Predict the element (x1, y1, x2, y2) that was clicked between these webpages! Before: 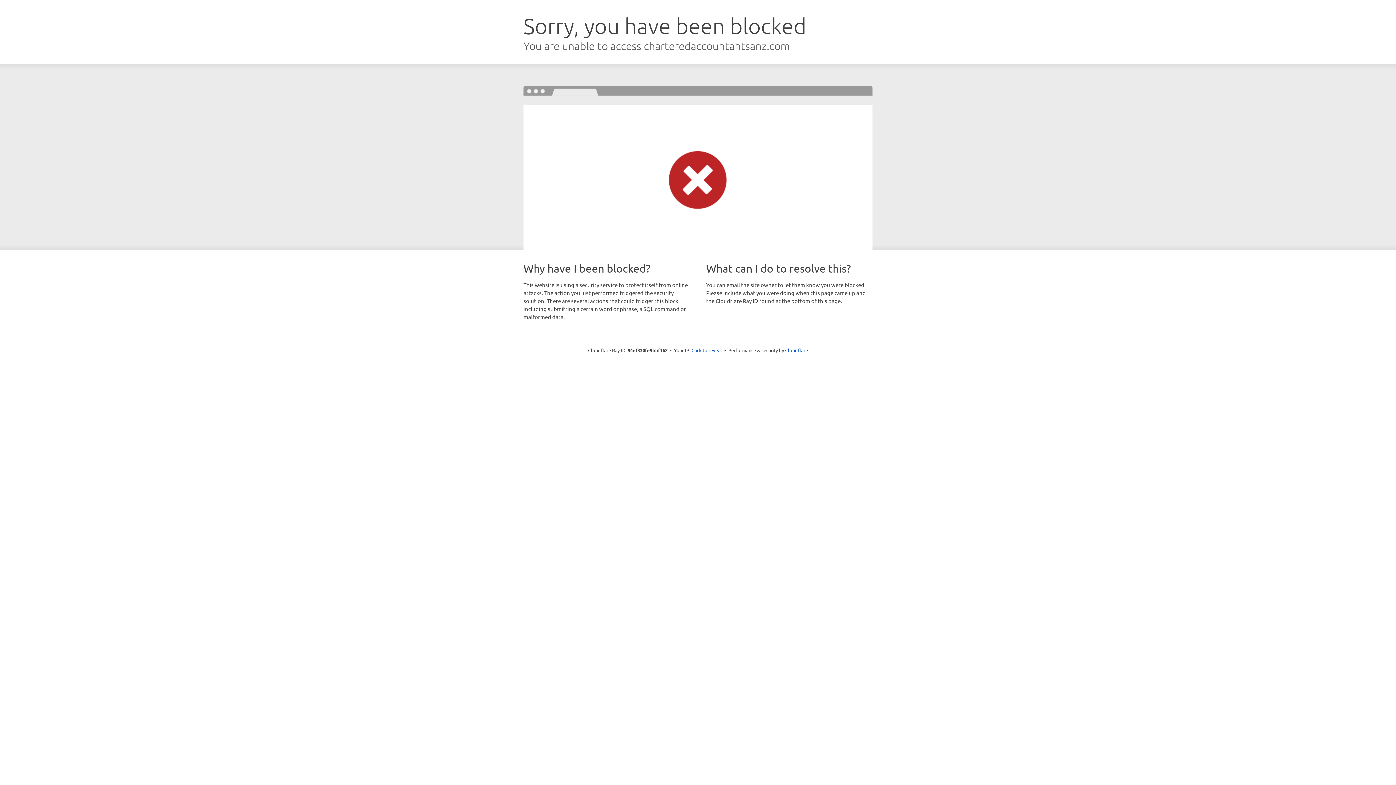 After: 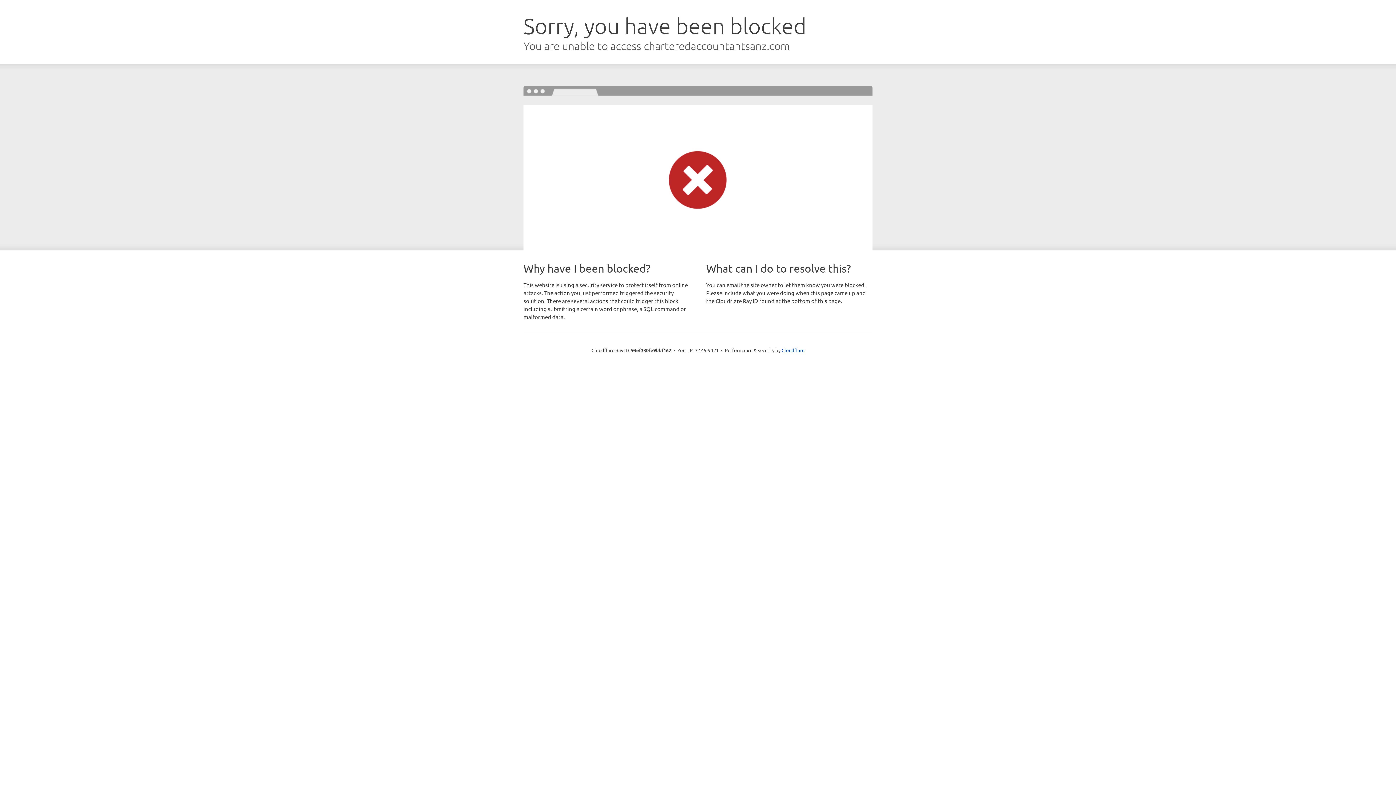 Action: label: Click to reveal bbox: (691, 346, 722, 353)